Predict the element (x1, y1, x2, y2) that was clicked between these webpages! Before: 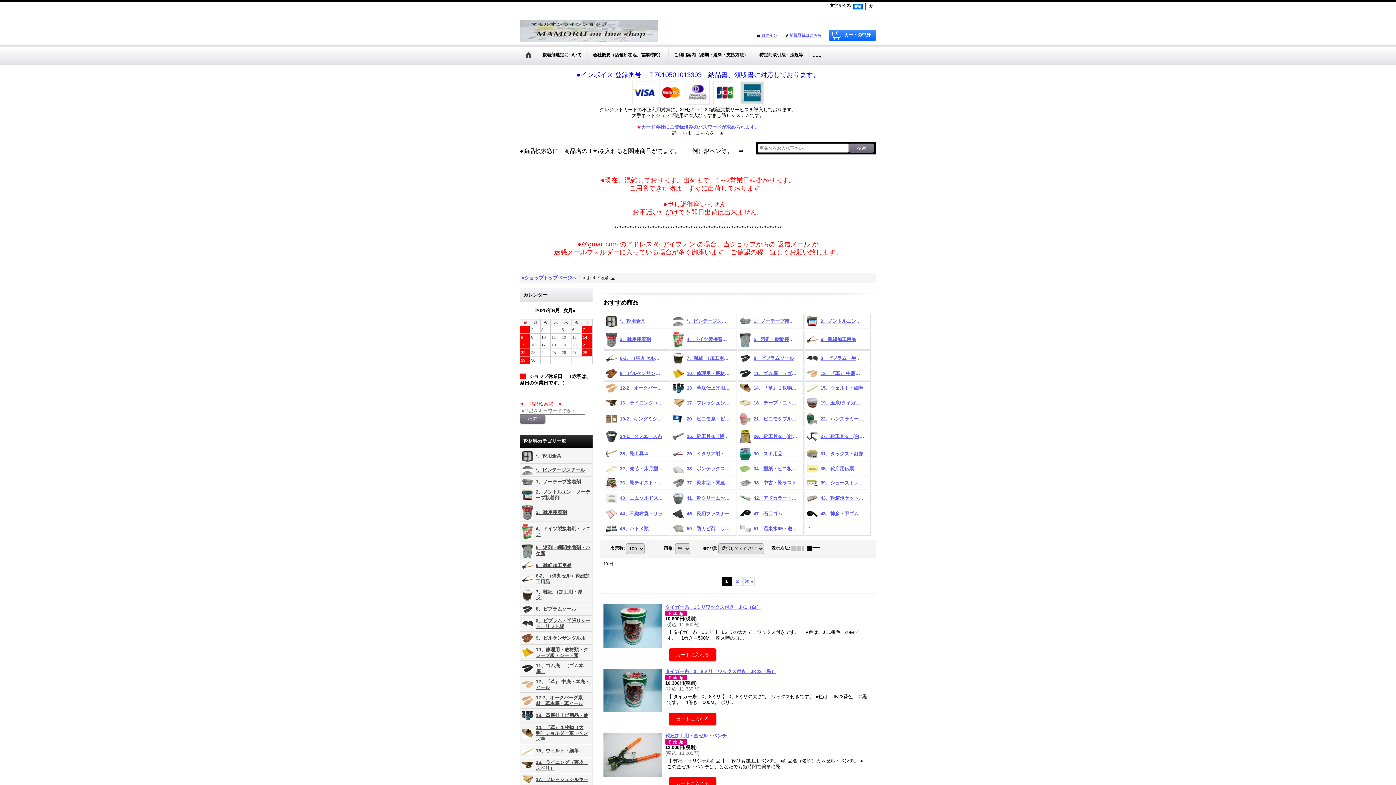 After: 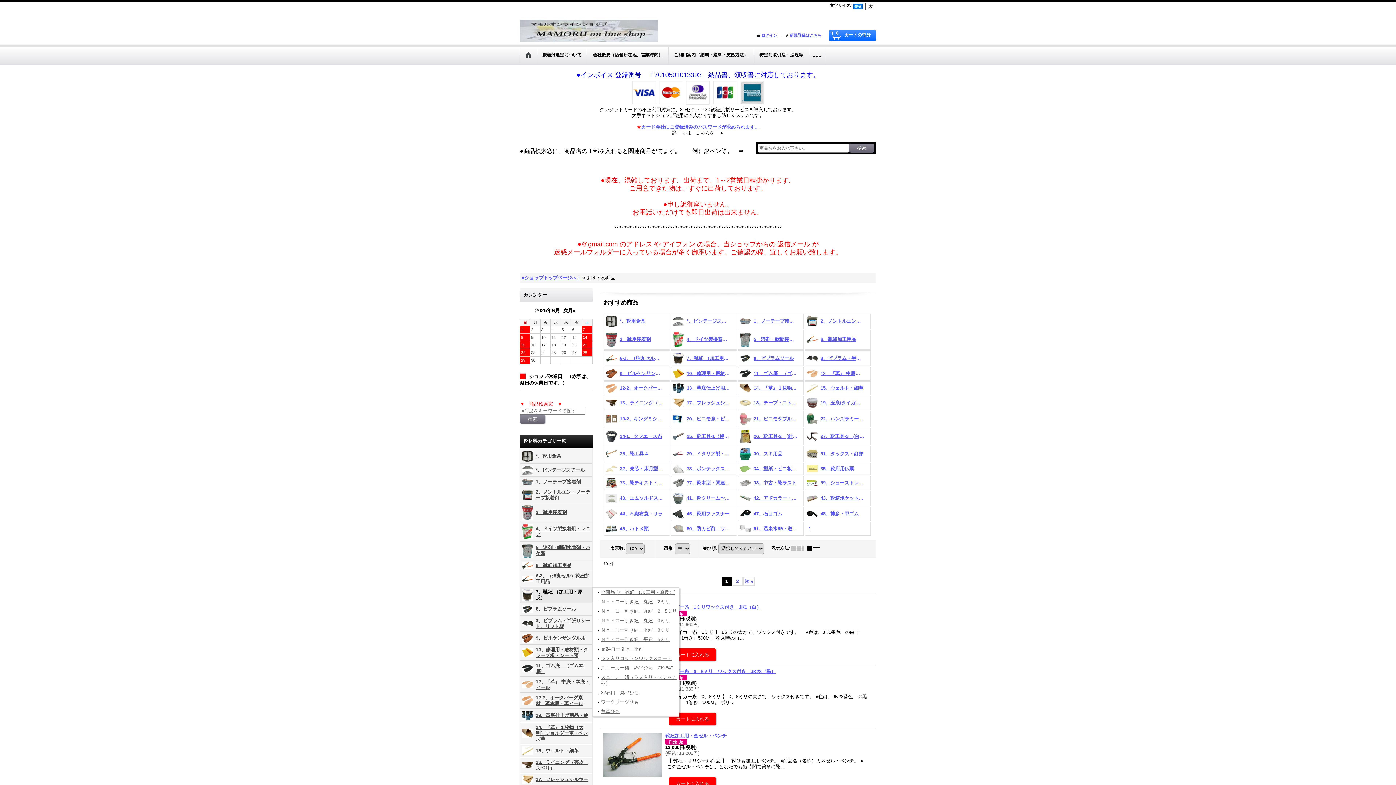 Action: bbox: (520, 587, 592, 602) label: 7、靴紐 （加工用・原反）